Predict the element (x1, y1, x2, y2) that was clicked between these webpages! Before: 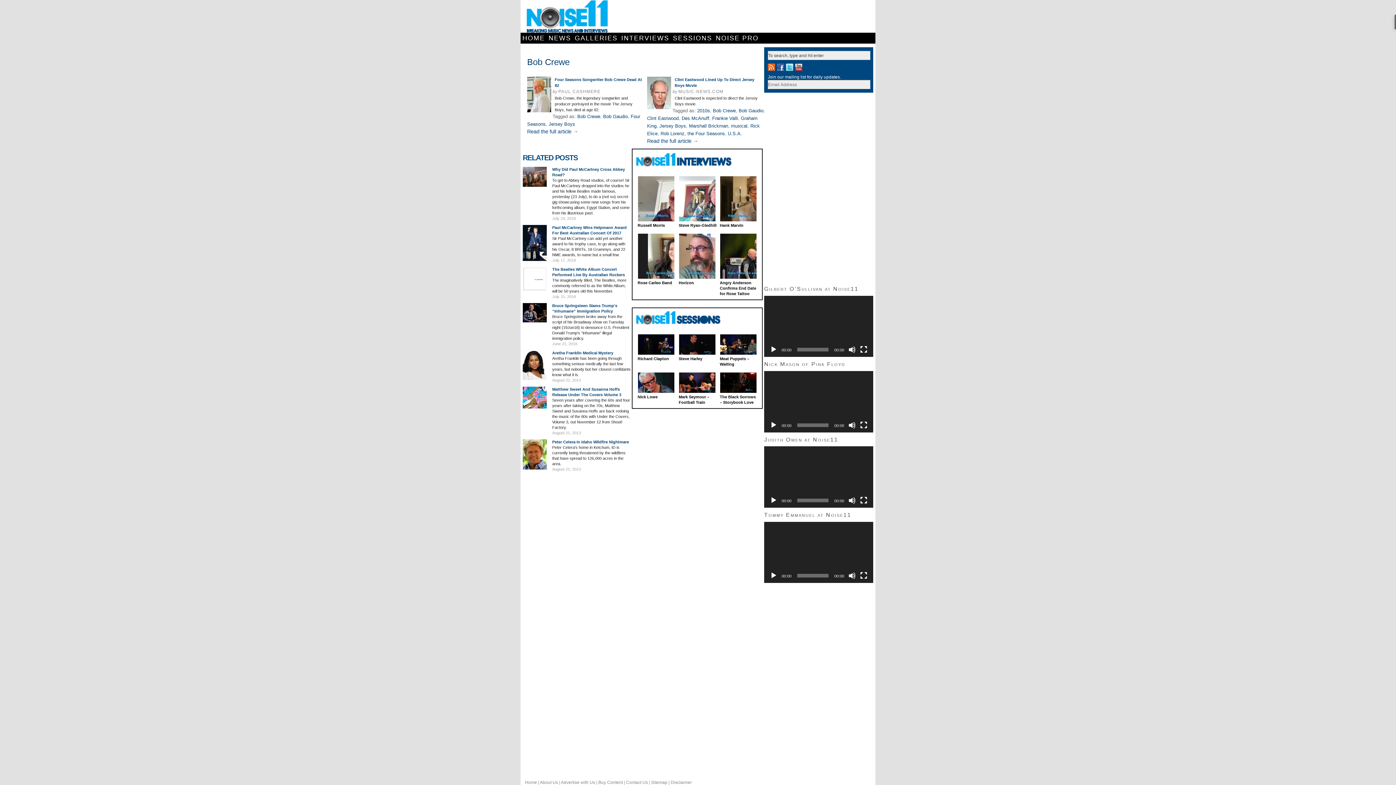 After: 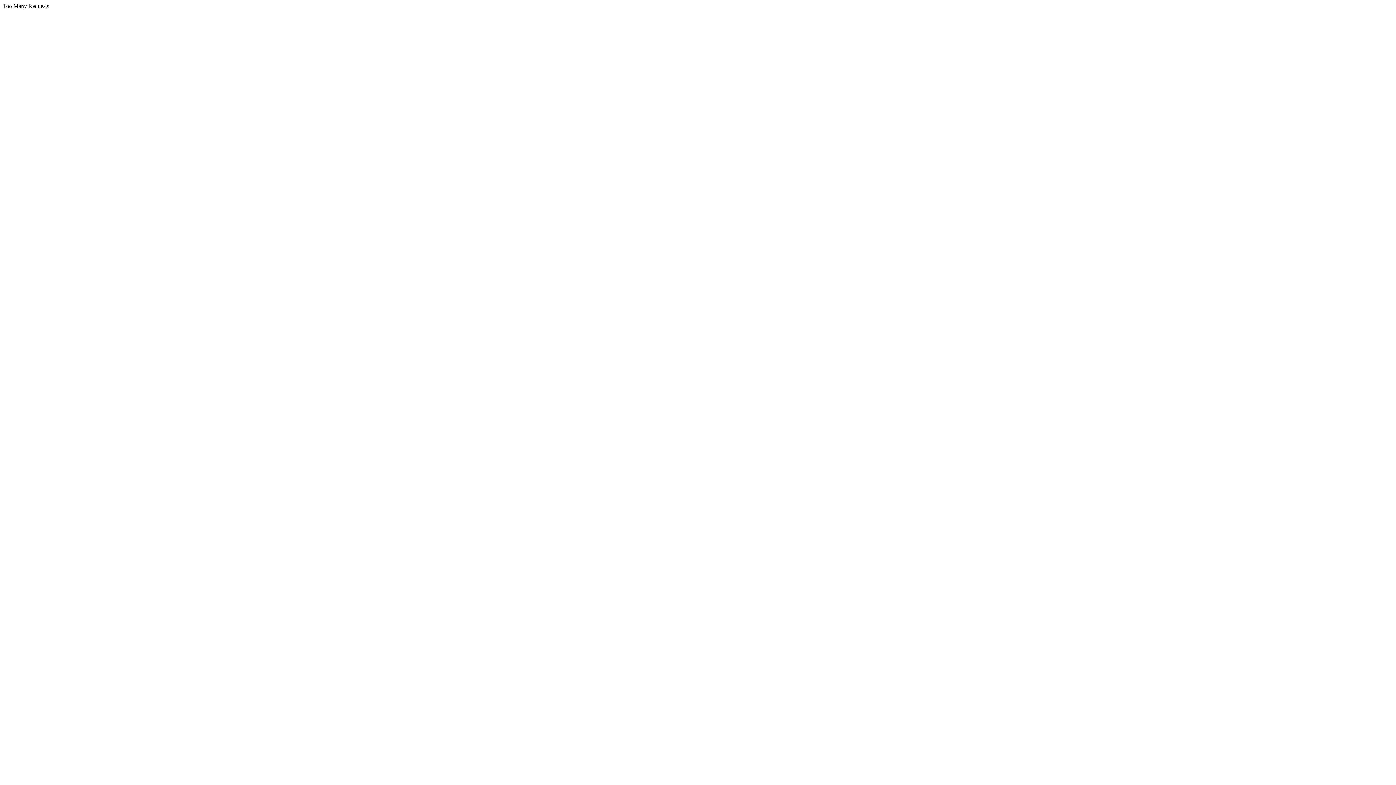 Action: bbox: (679, 176, 715, 222)